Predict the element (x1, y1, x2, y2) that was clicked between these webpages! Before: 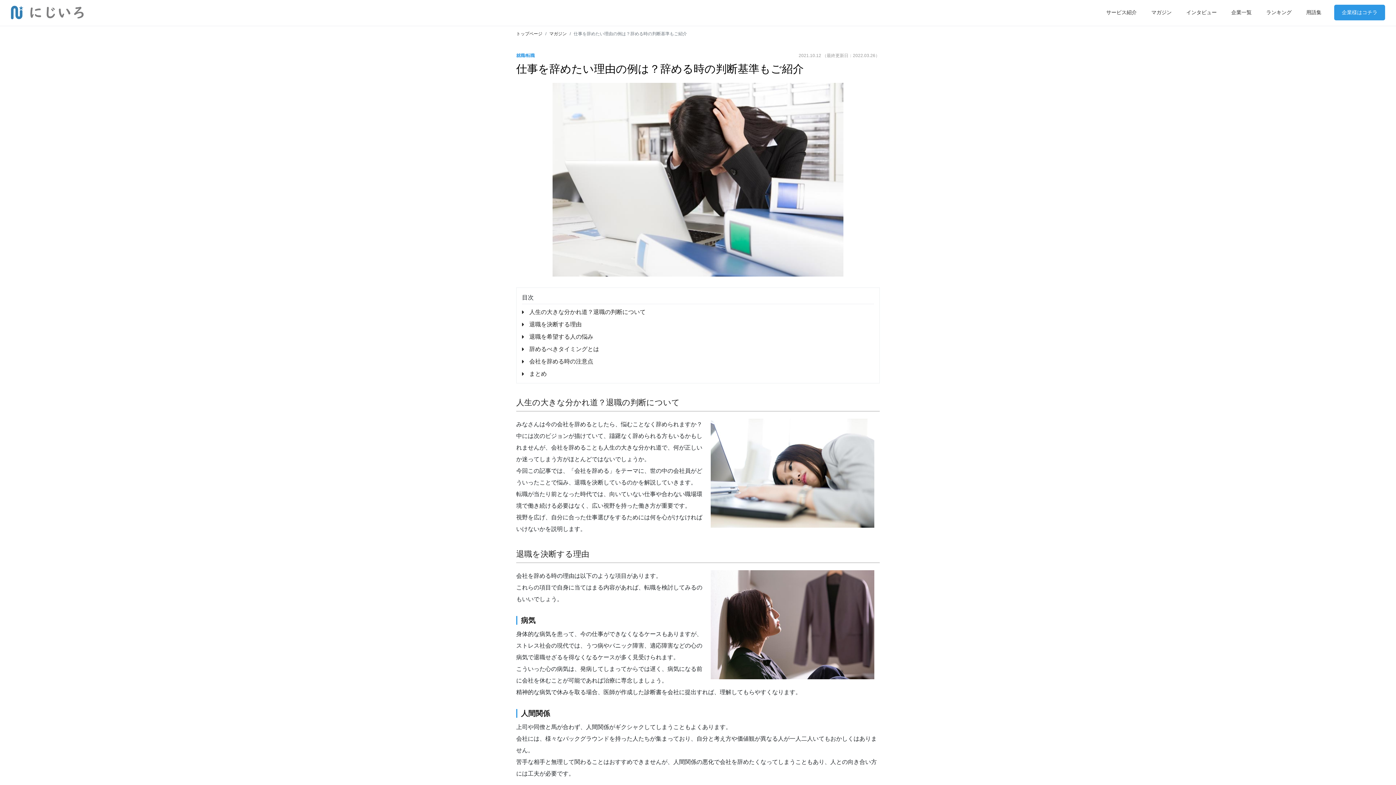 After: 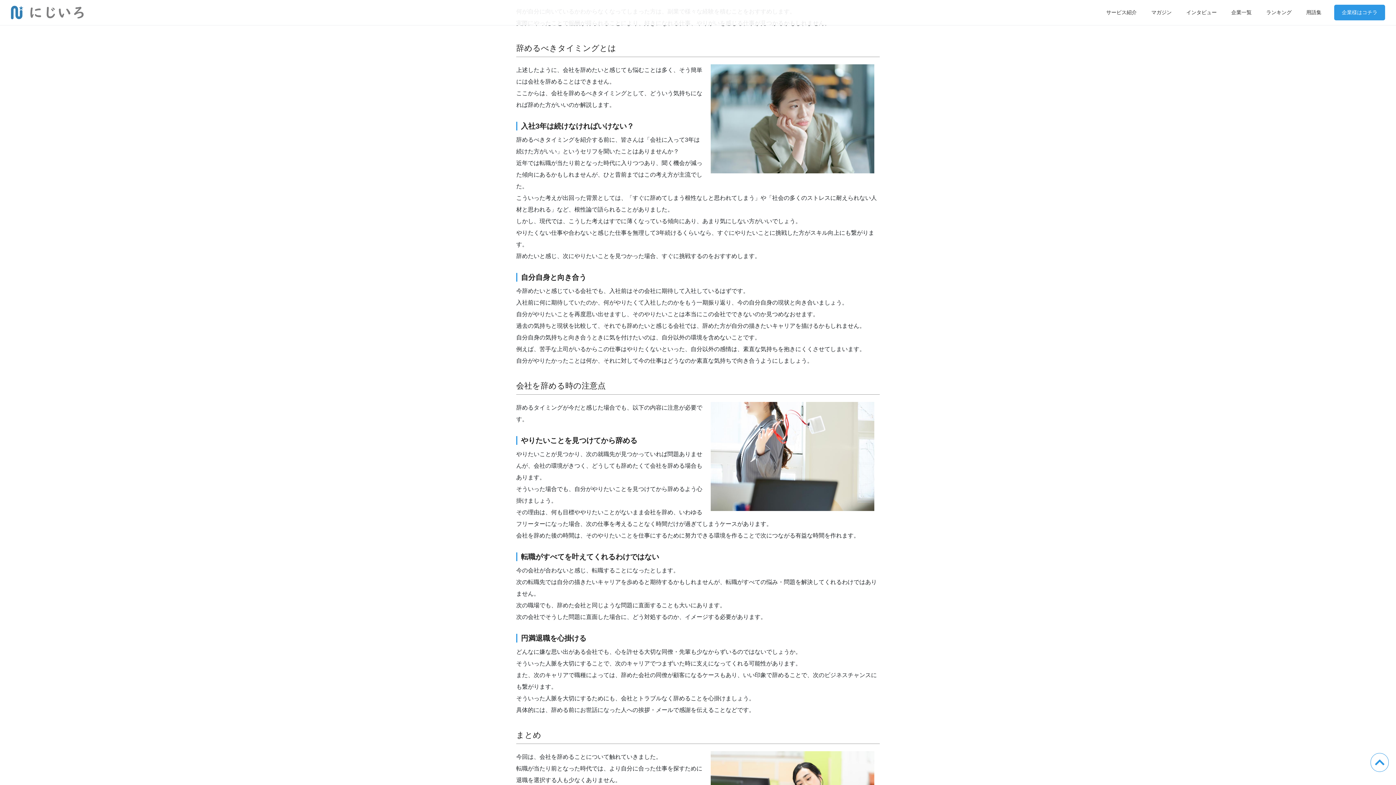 Action: bbox: (529, 346, 599, 352) label: 辞めるべきタイミングとは